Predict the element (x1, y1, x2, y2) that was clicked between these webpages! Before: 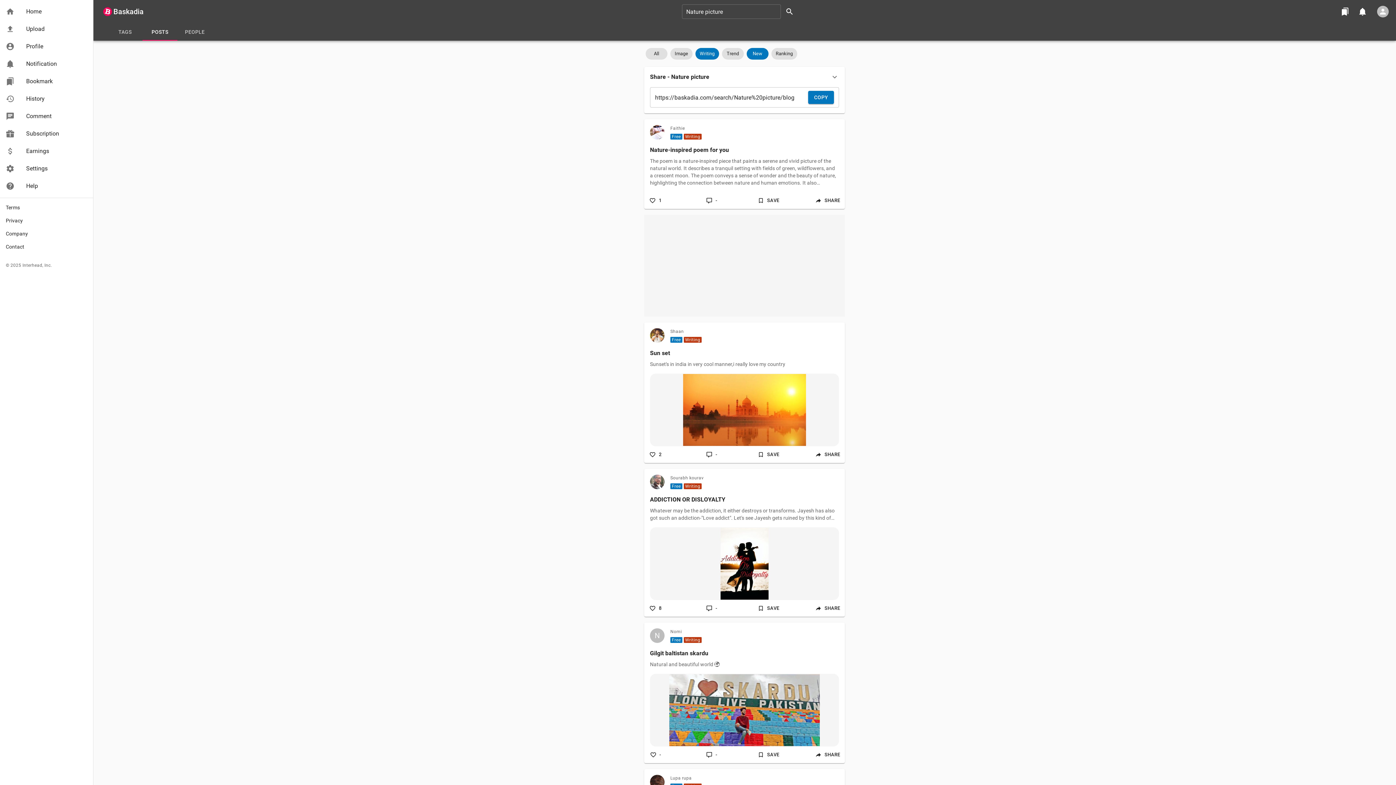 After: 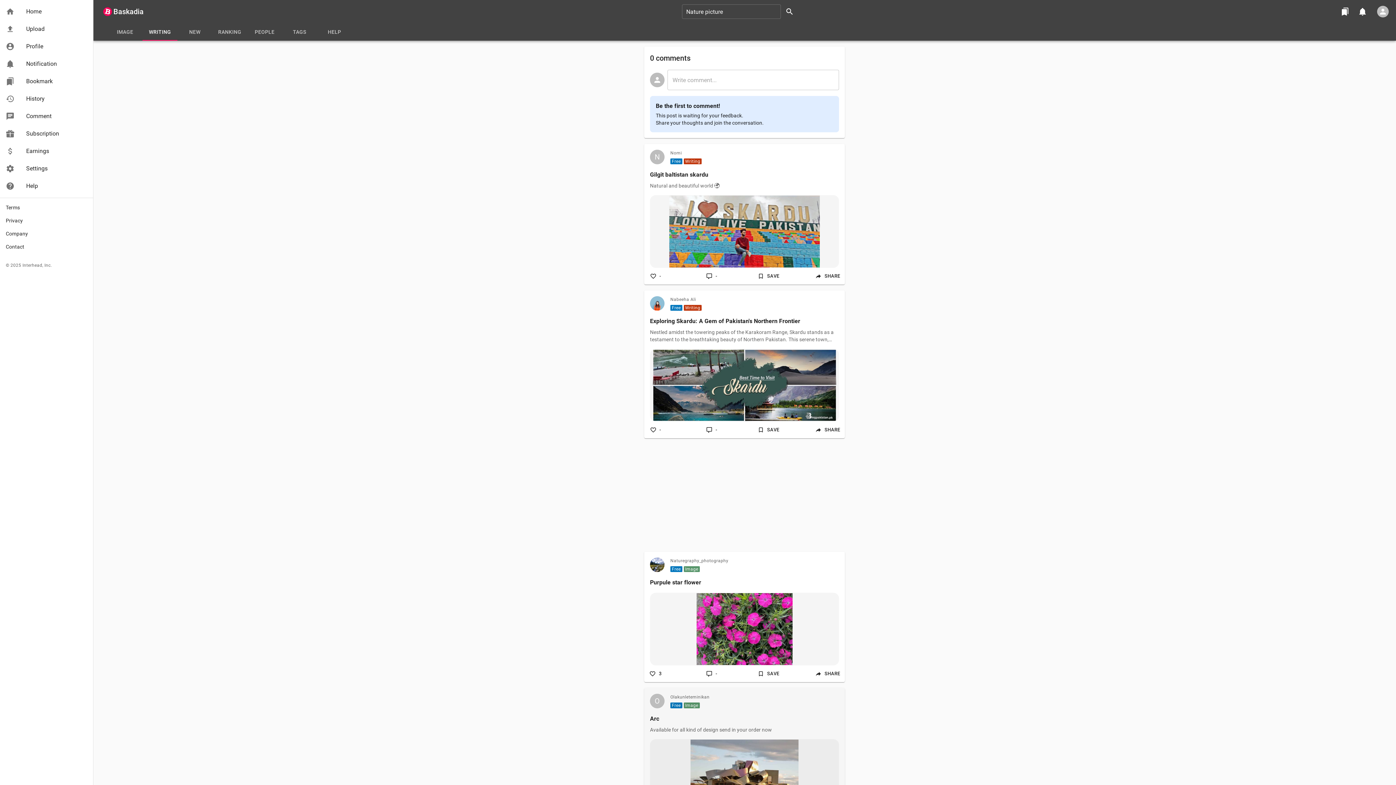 Action: bbox: (700, 749, 723, 760) label: -